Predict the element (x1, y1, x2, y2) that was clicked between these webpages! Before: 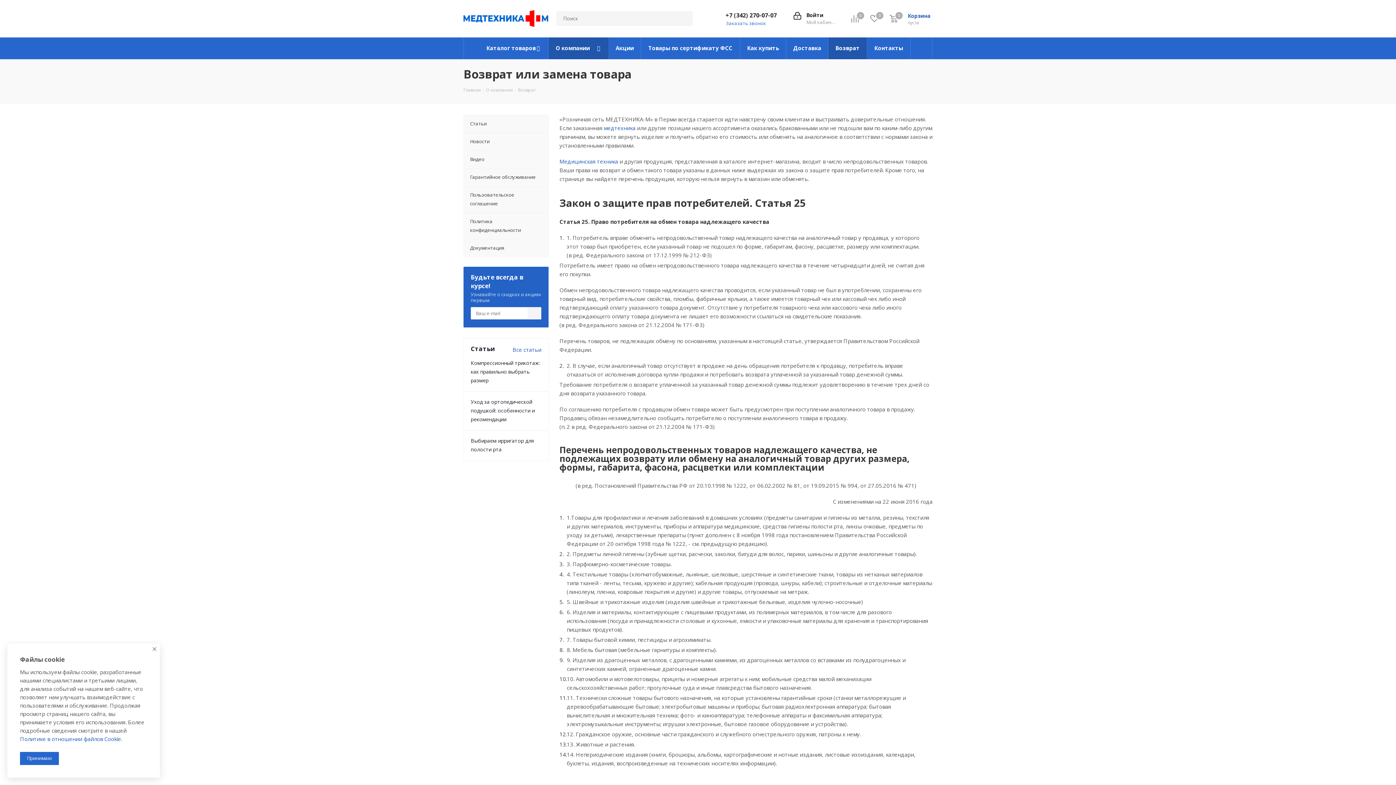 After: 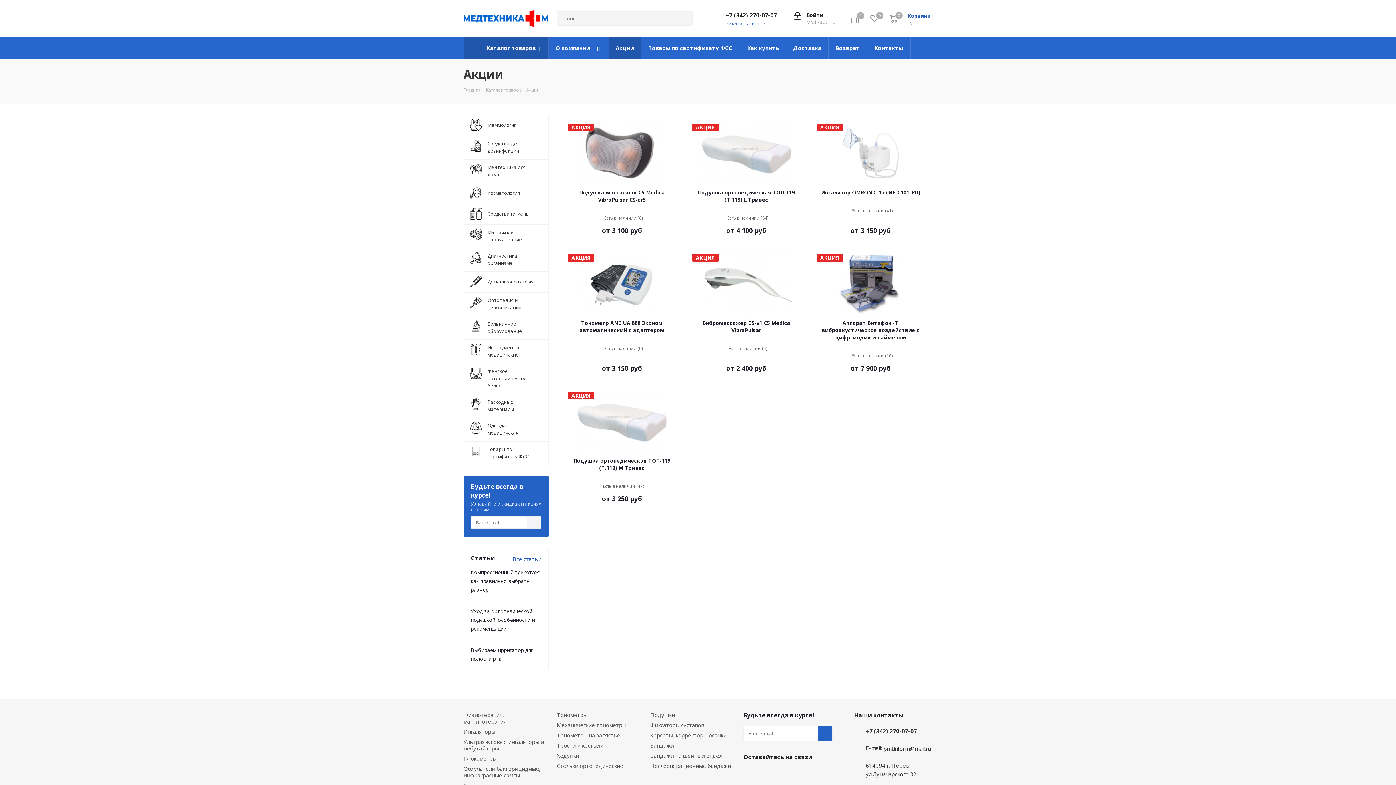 Action: label: Акции bbox: (609, 37, 641, 59)